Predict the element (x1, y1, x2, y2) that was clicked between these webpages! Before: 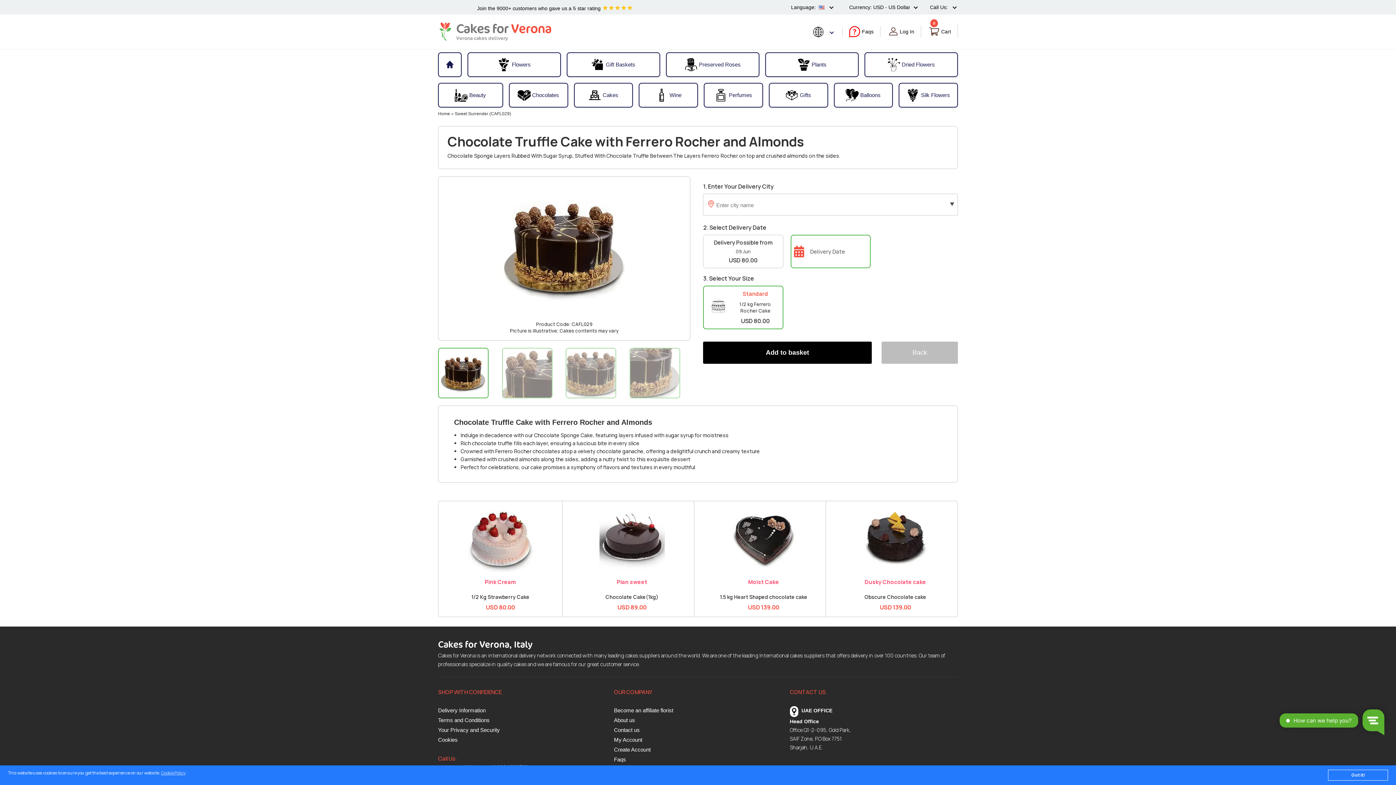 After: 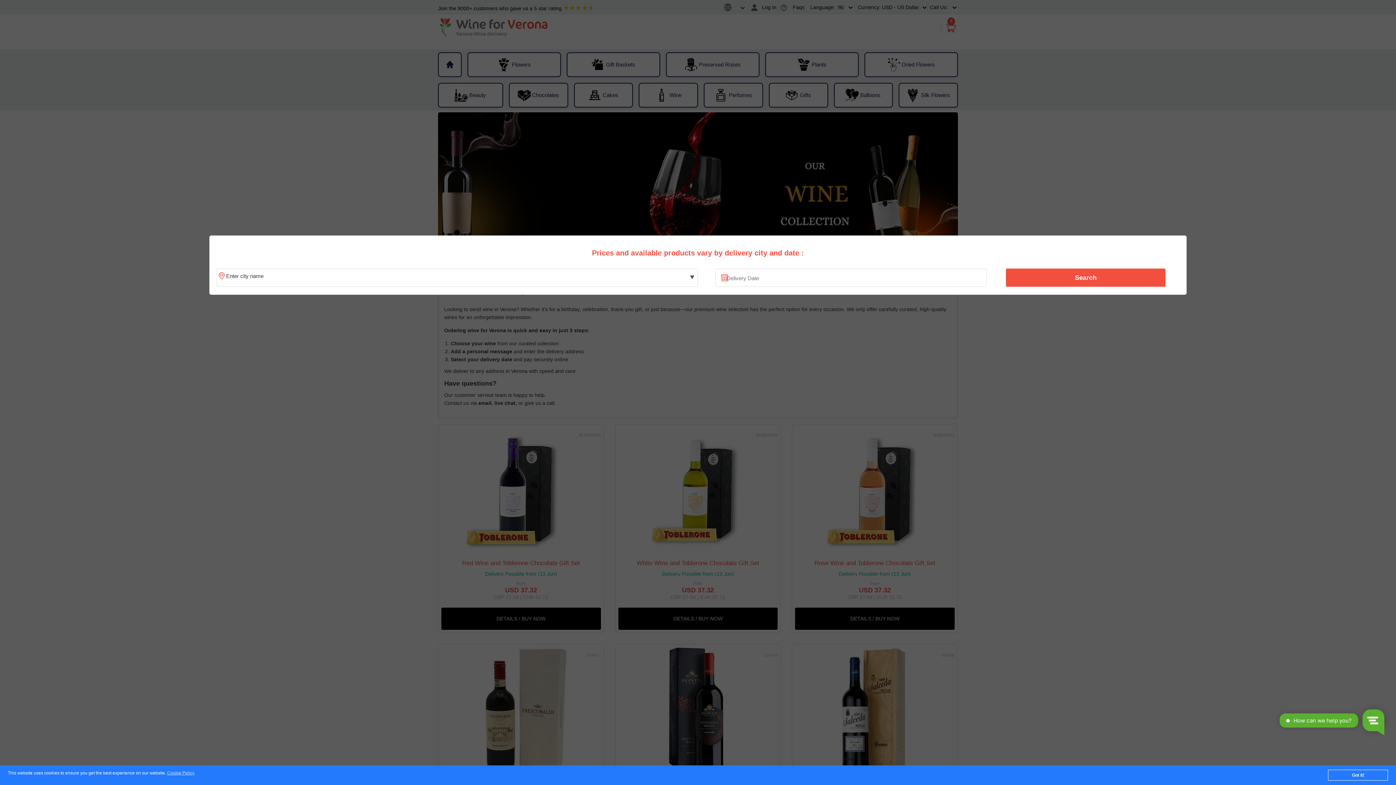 Action: label: Wine bbox: (639, 84, 697, 106)